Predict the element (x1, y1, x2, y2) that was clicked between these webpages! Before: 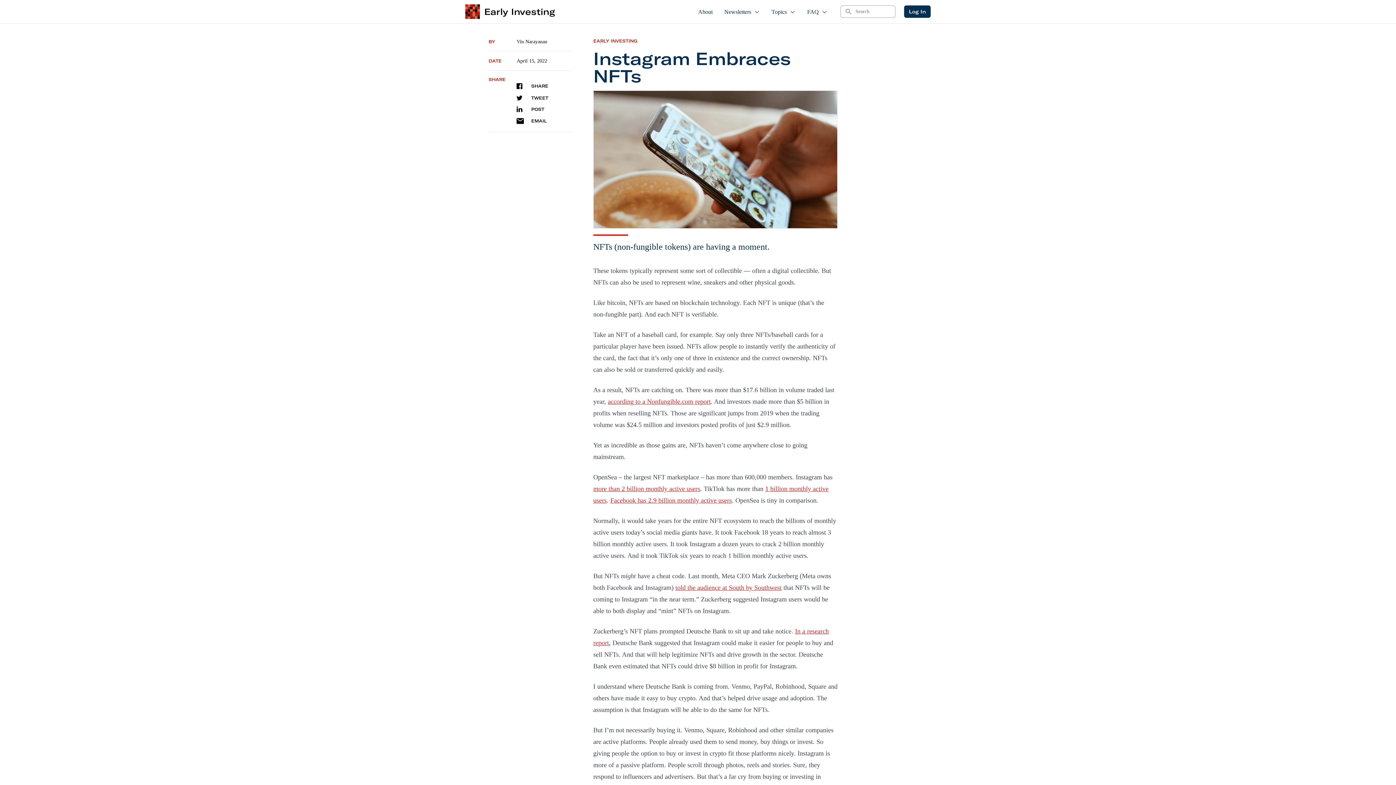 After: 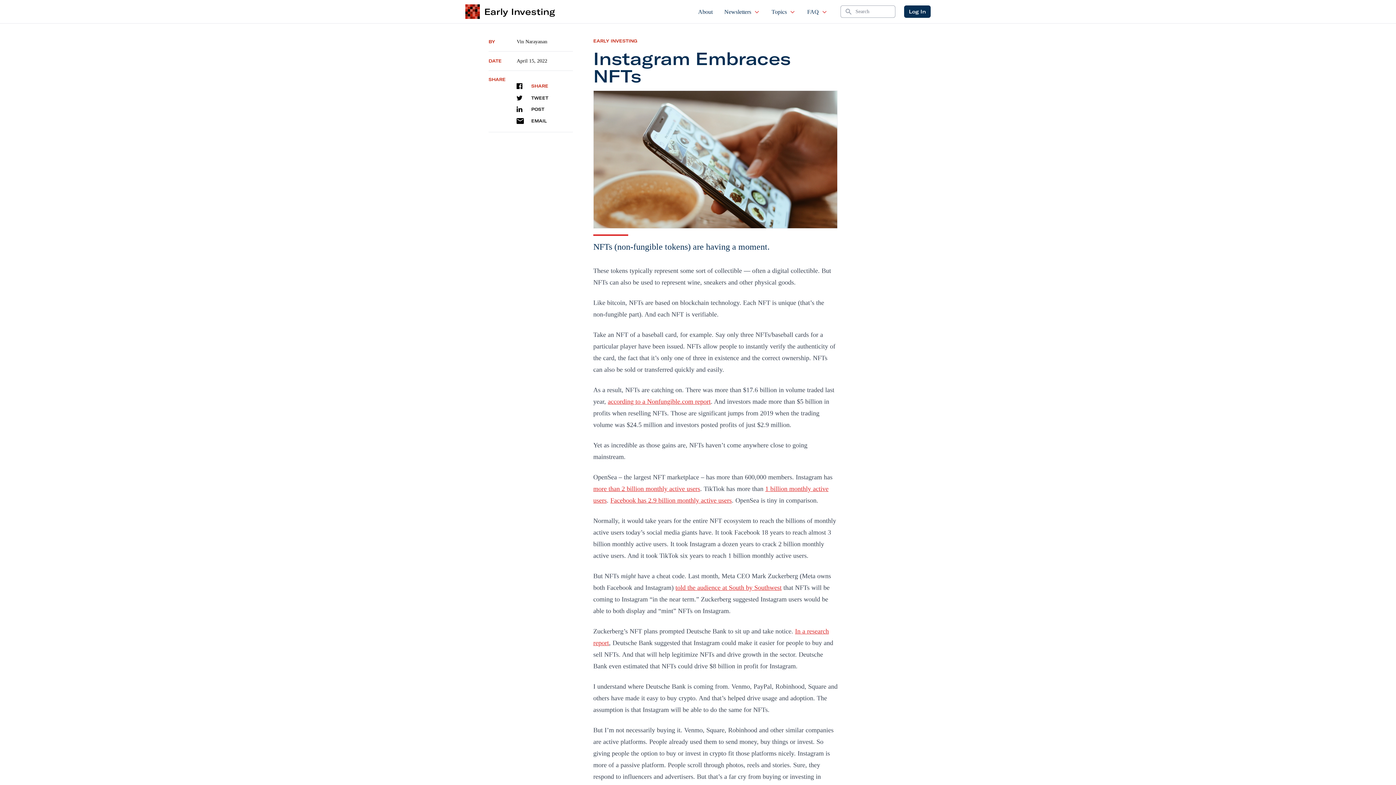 Action: label: SHARE bbox: (516, 83, 548, 89)